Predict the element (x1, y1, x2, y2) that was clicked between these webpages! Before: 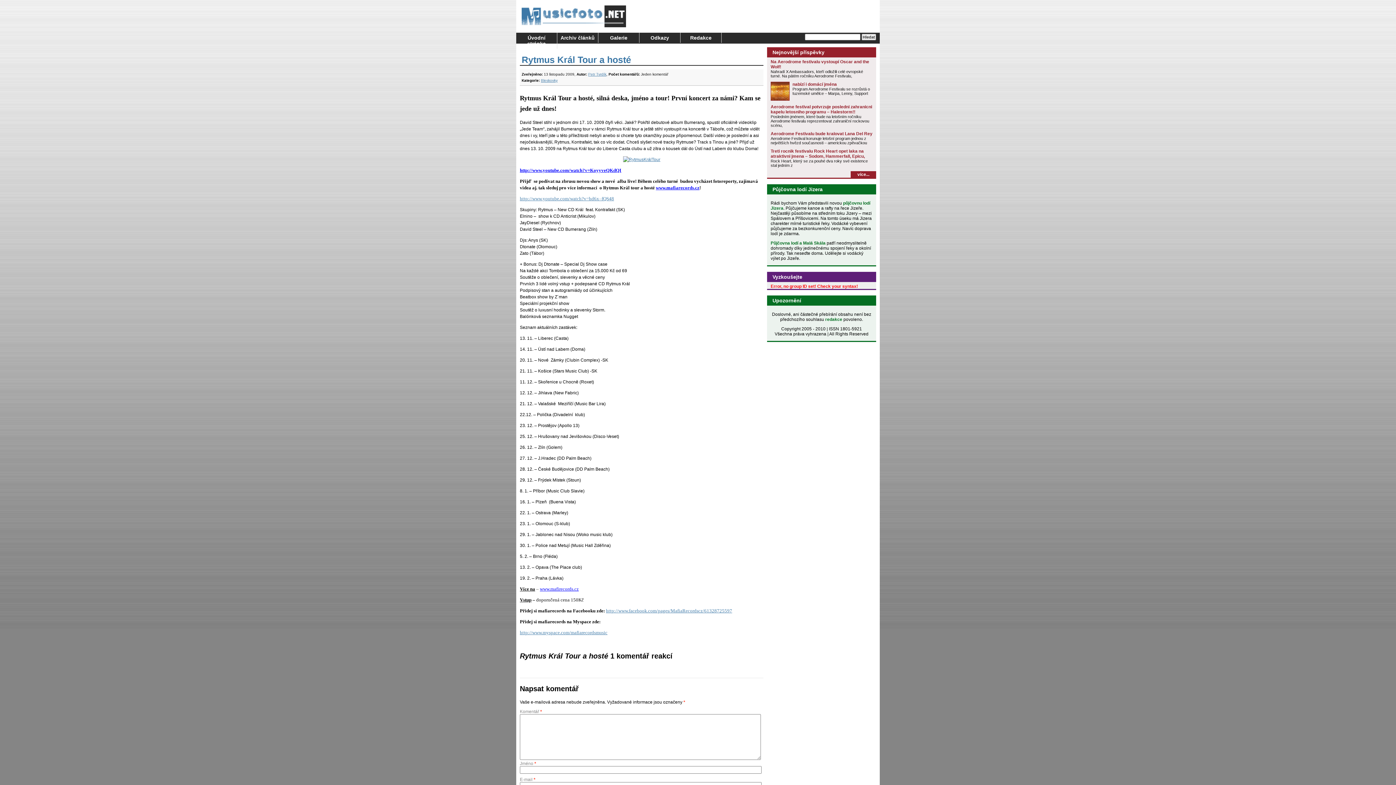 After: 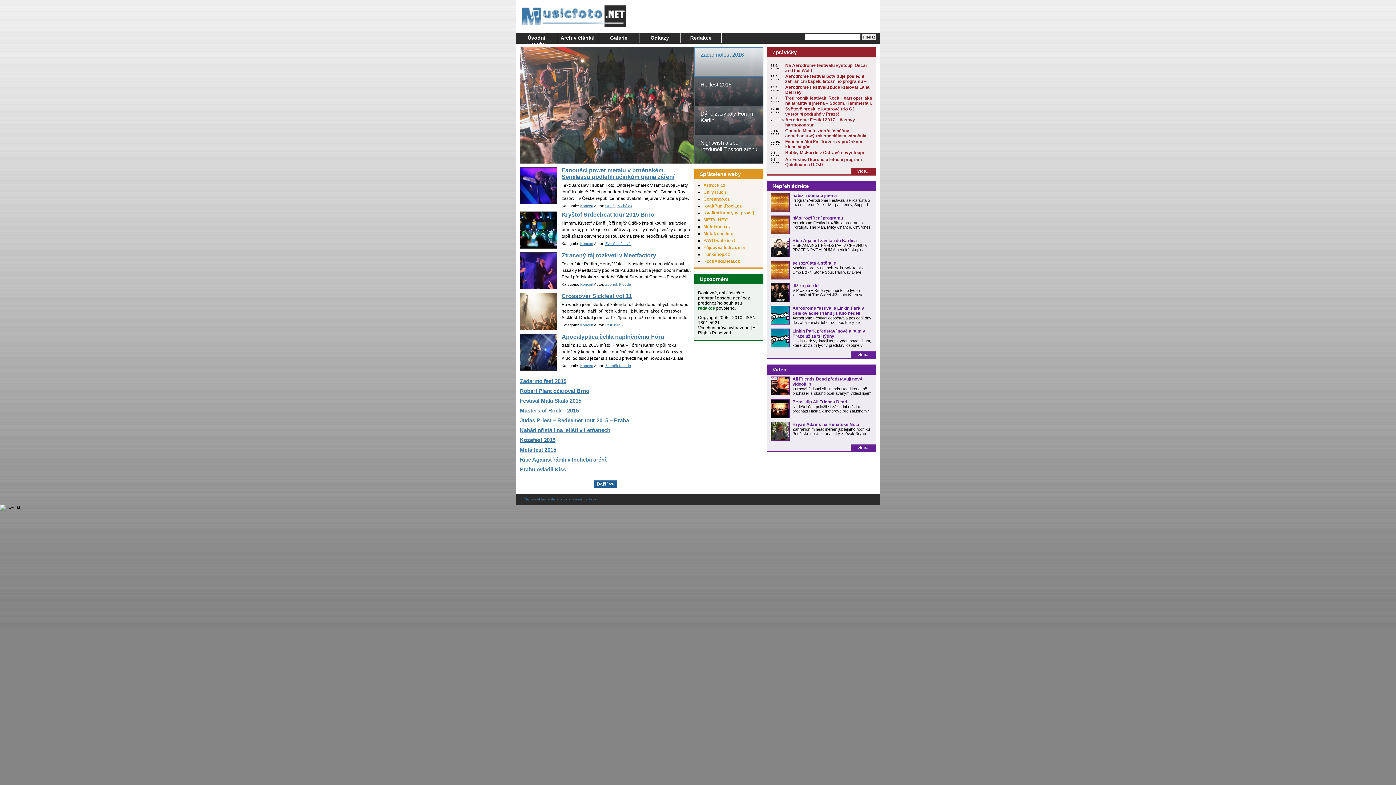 Action: bbox: (850, 171, 876, 177) label: více...